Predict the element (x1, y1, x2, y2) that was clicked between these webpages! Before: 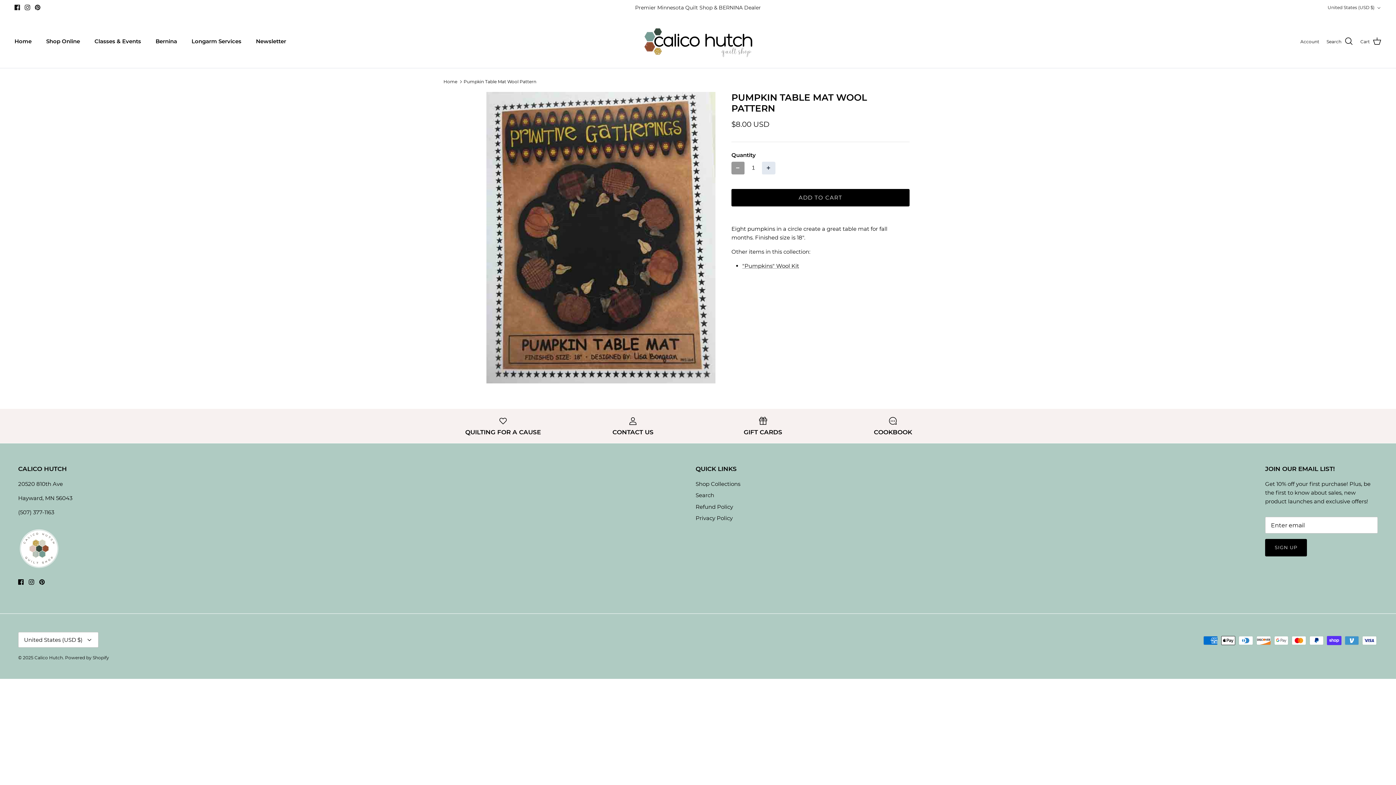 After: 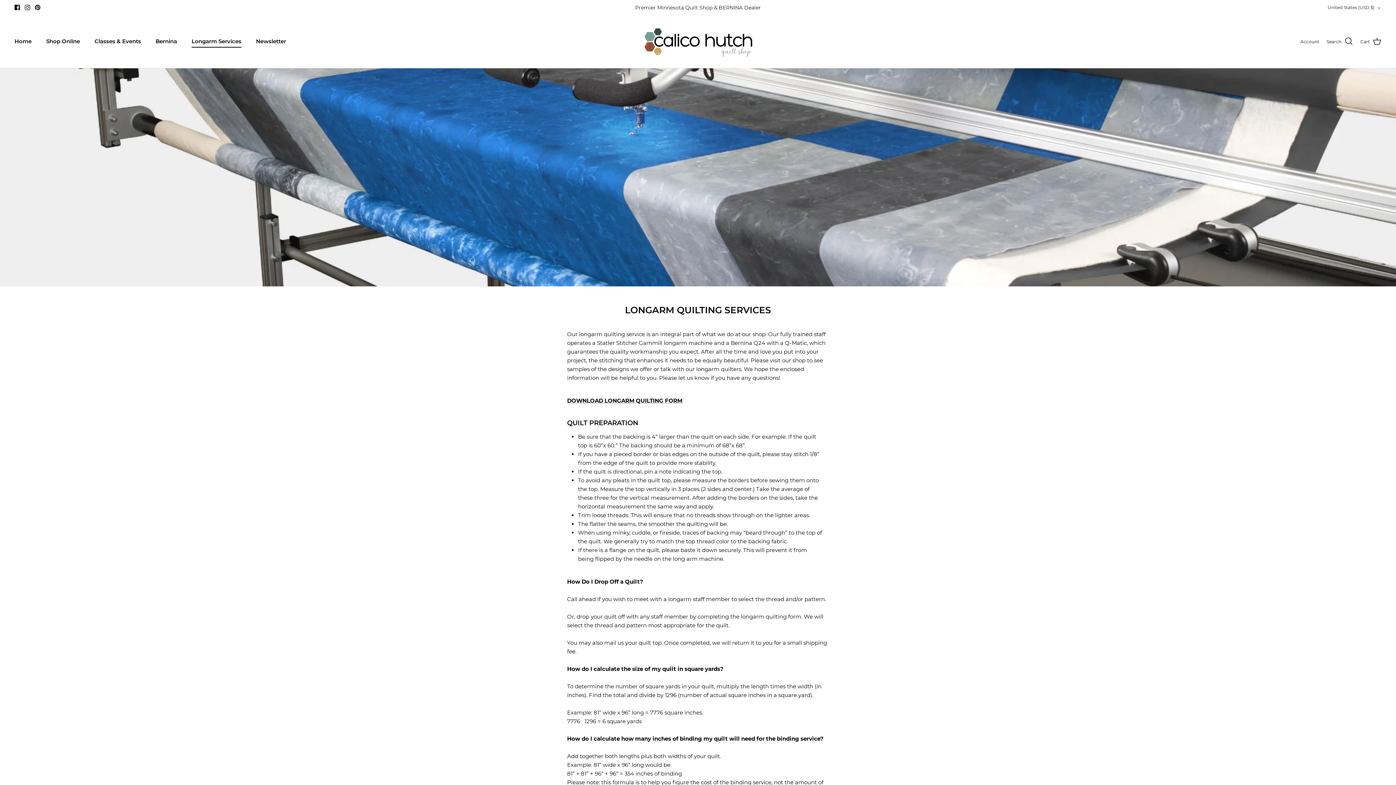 Action: label: Longarm Services bbox: (185, 29, 248, 53)